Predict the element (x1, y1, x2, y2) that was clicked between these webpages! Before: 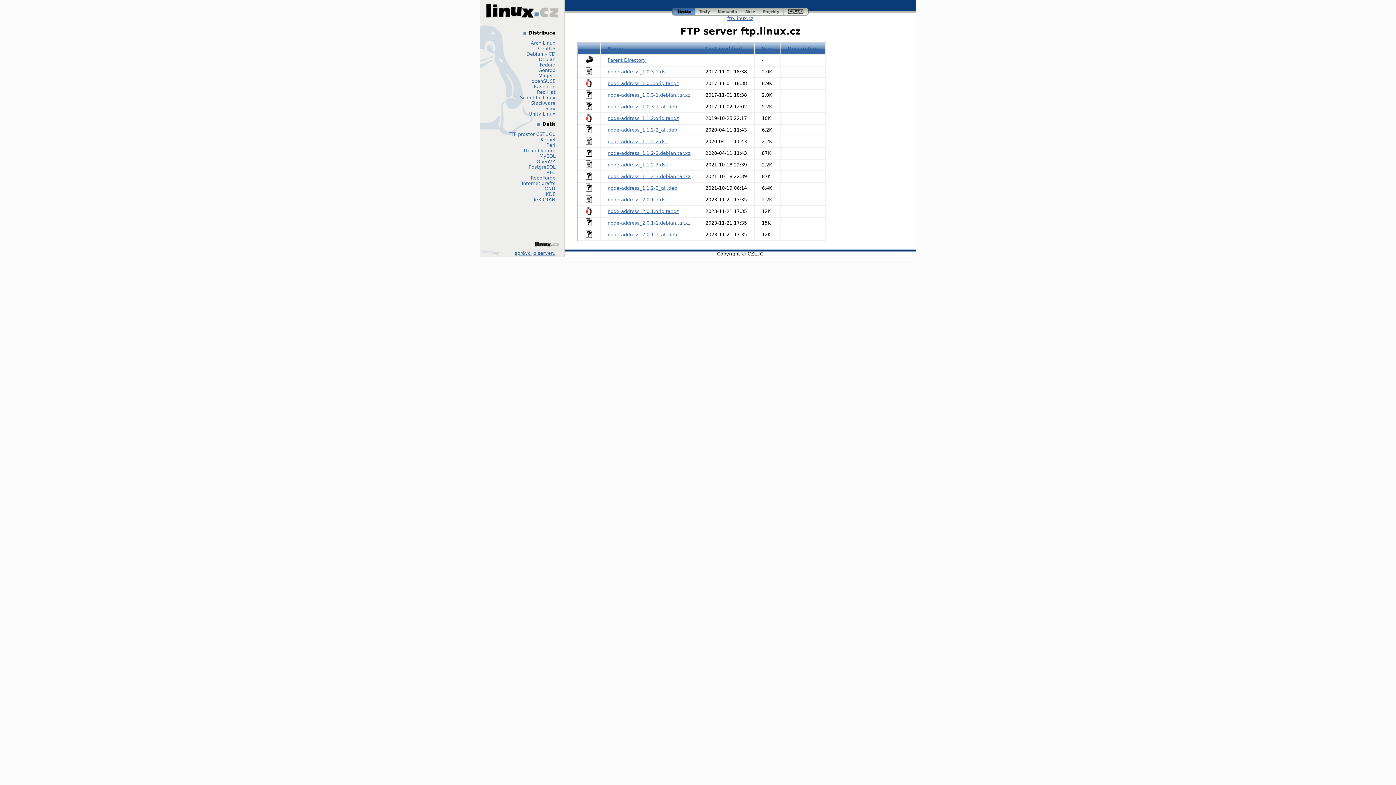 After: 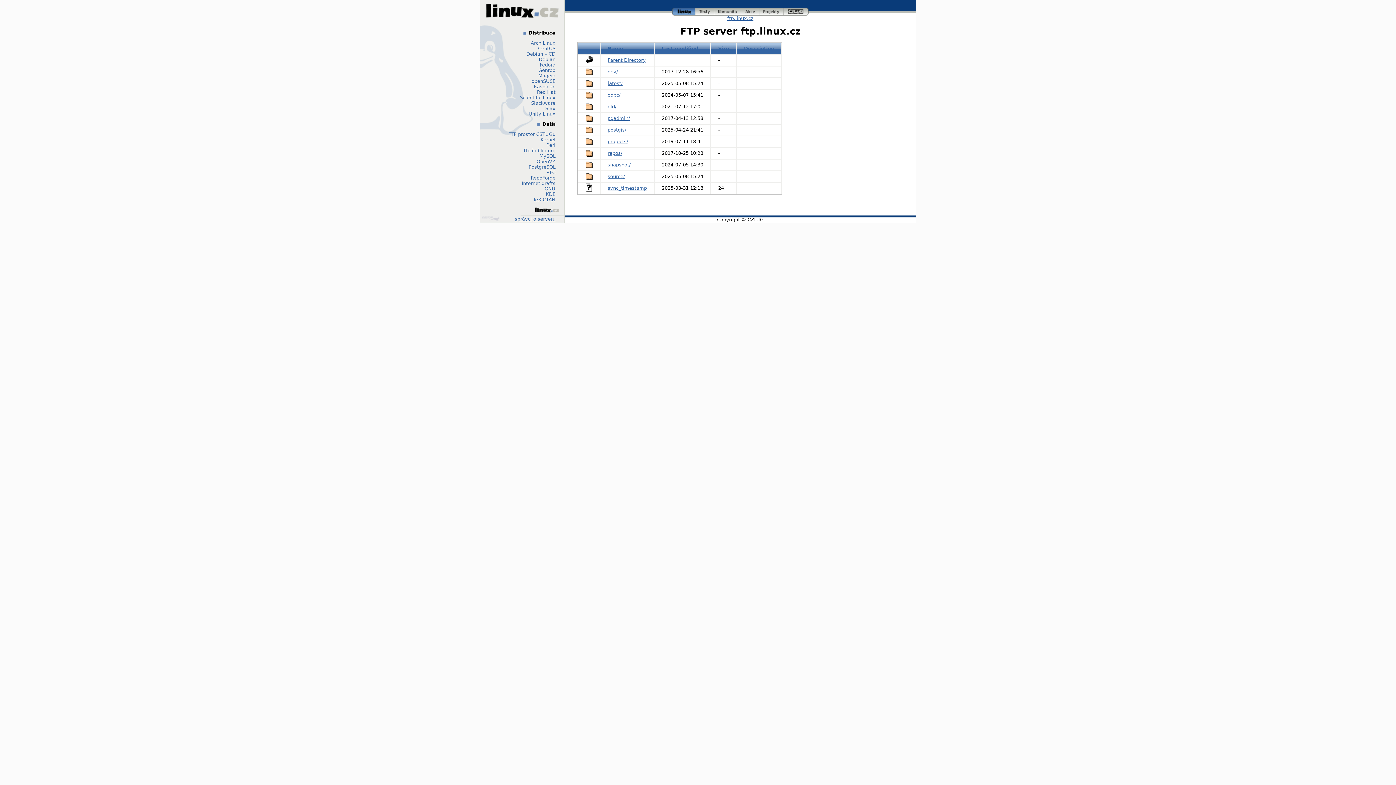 Action: label: PostgreSQL bbox: (528, 164, 555, 169)